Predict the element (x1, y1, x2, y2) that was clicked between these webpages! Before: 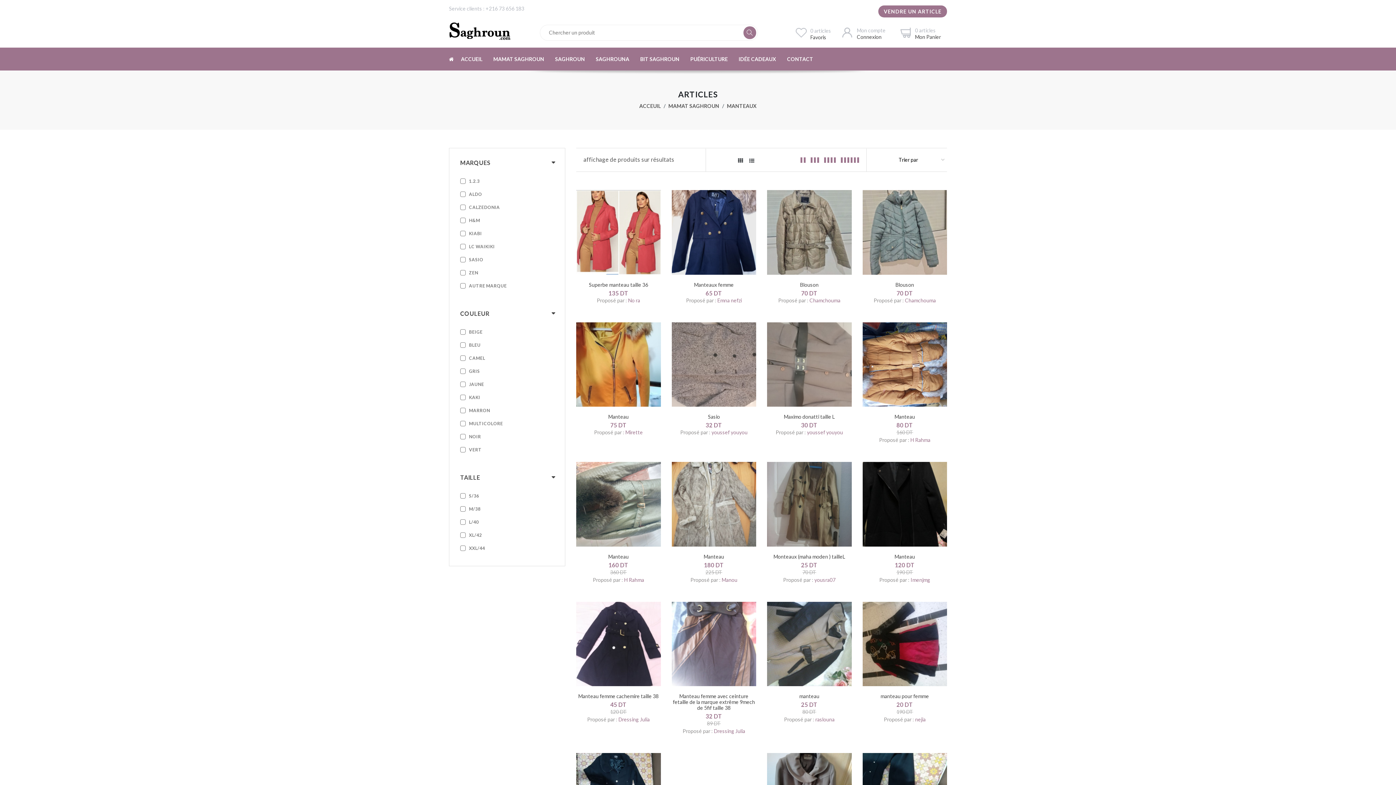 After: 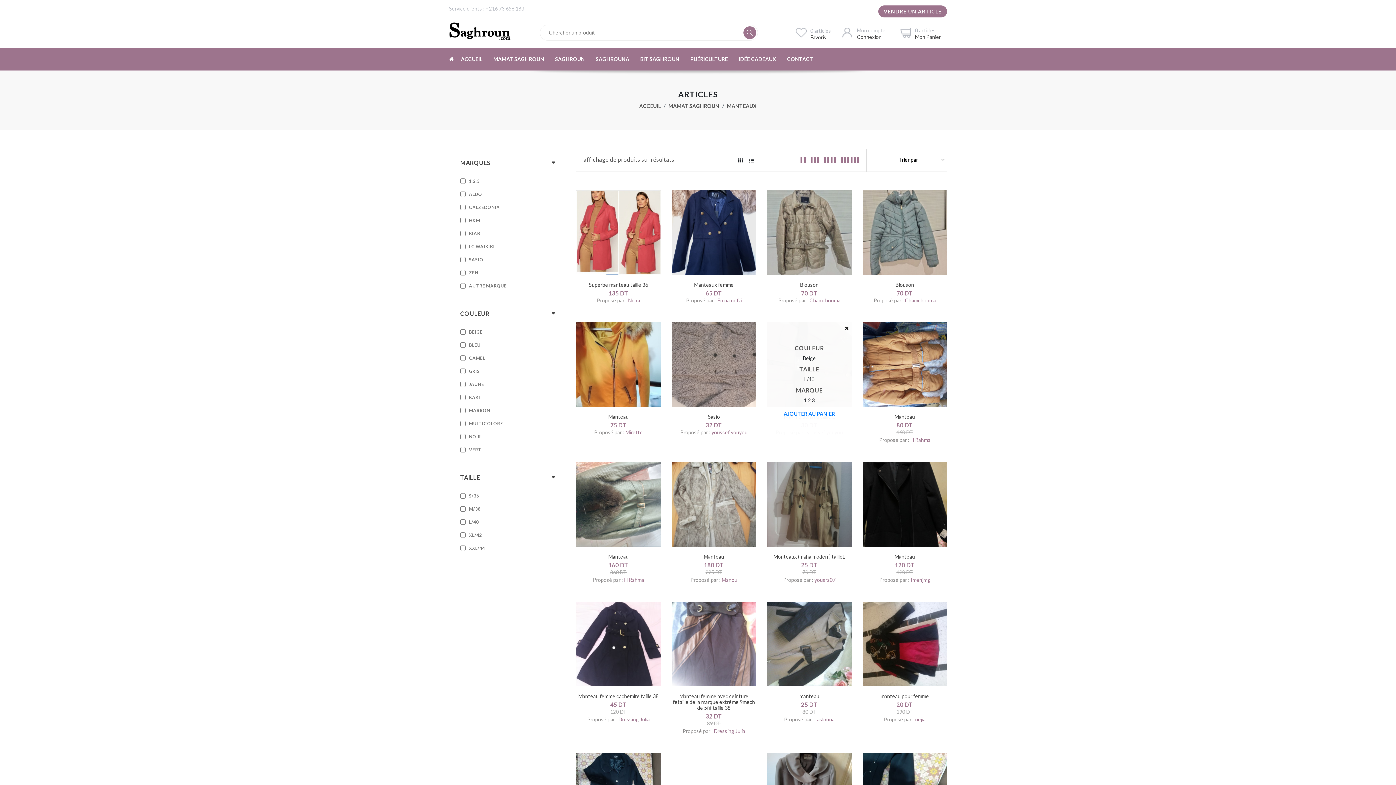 Action: bbox: (841, 322, 848, 334)